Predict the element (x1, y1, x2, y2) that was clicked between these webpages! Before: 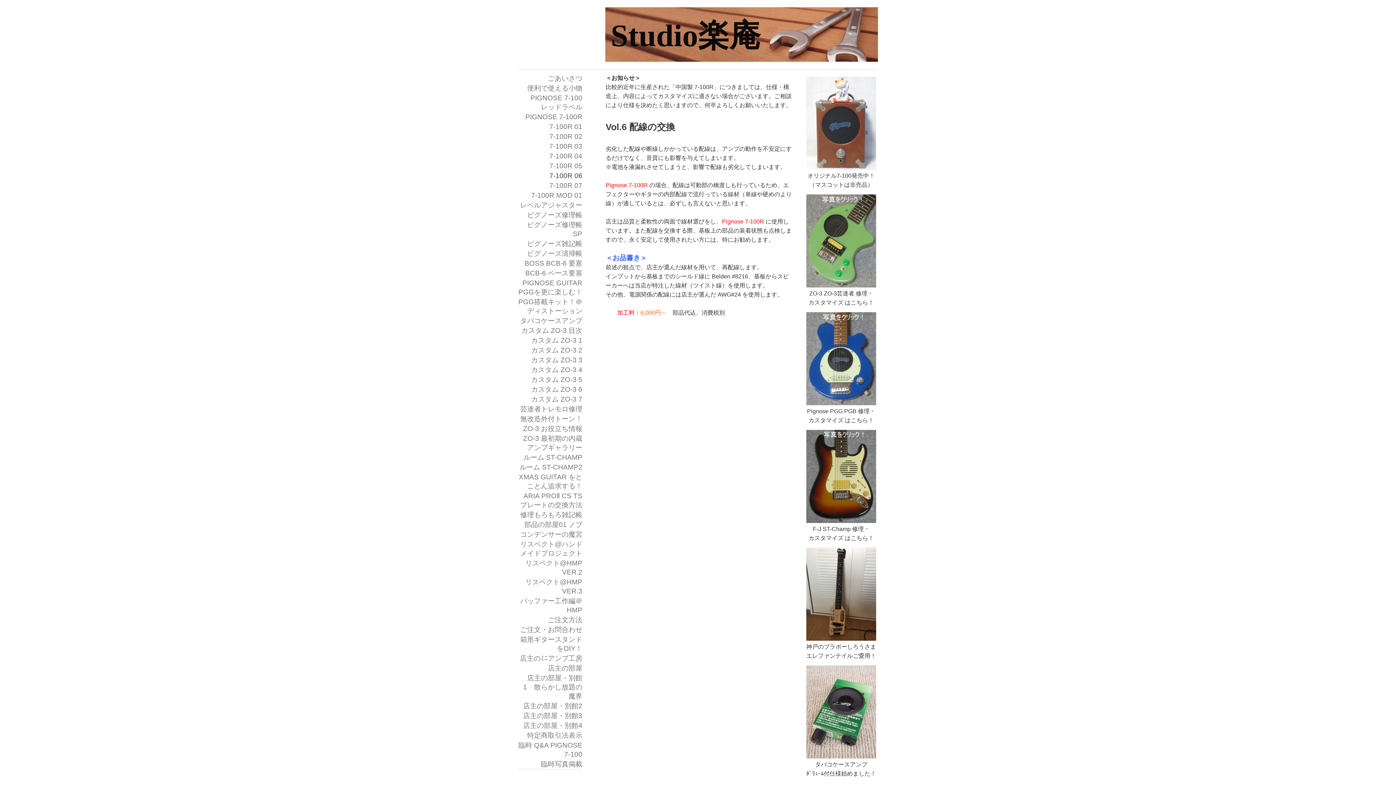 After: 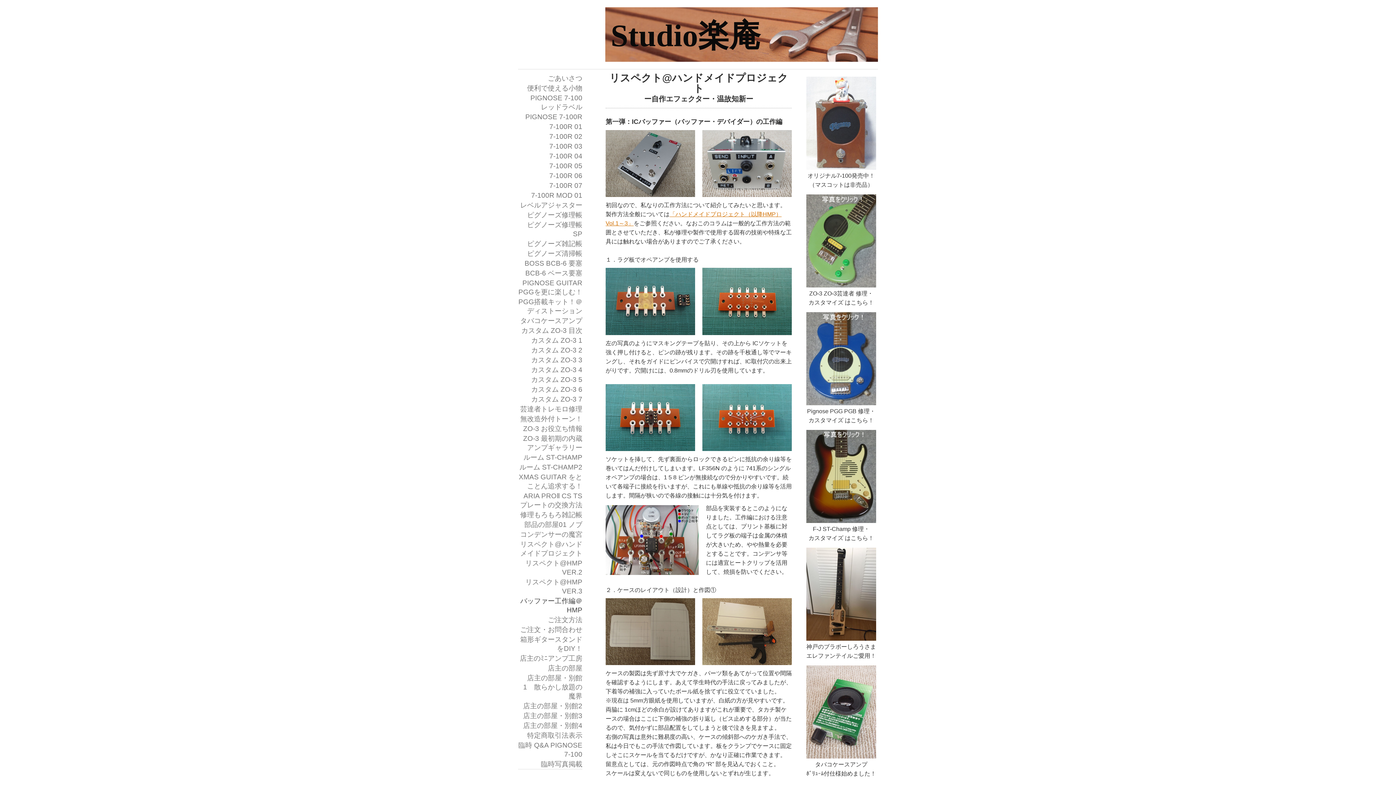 Action: label: バッファー工作編＠HMP bbox: (518, 596, 582, 615)